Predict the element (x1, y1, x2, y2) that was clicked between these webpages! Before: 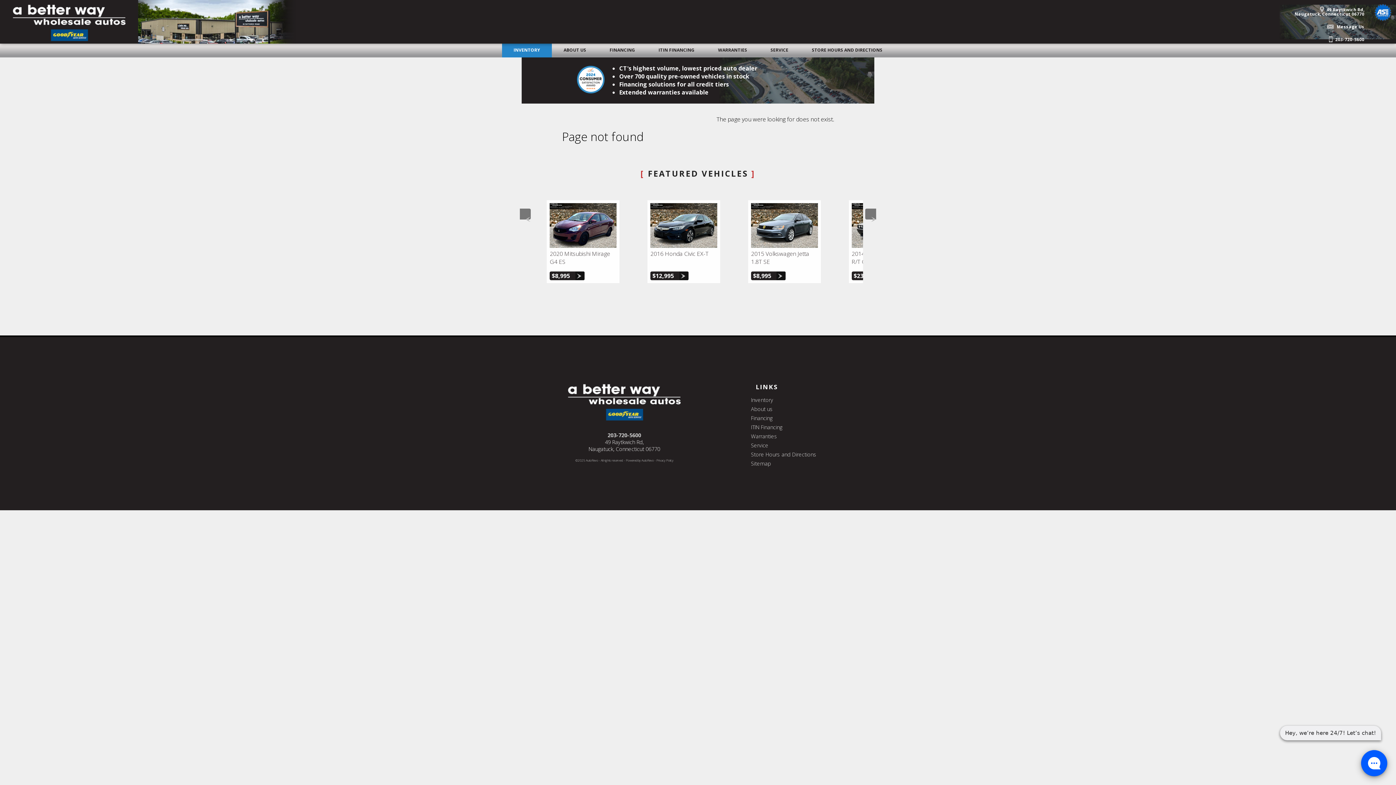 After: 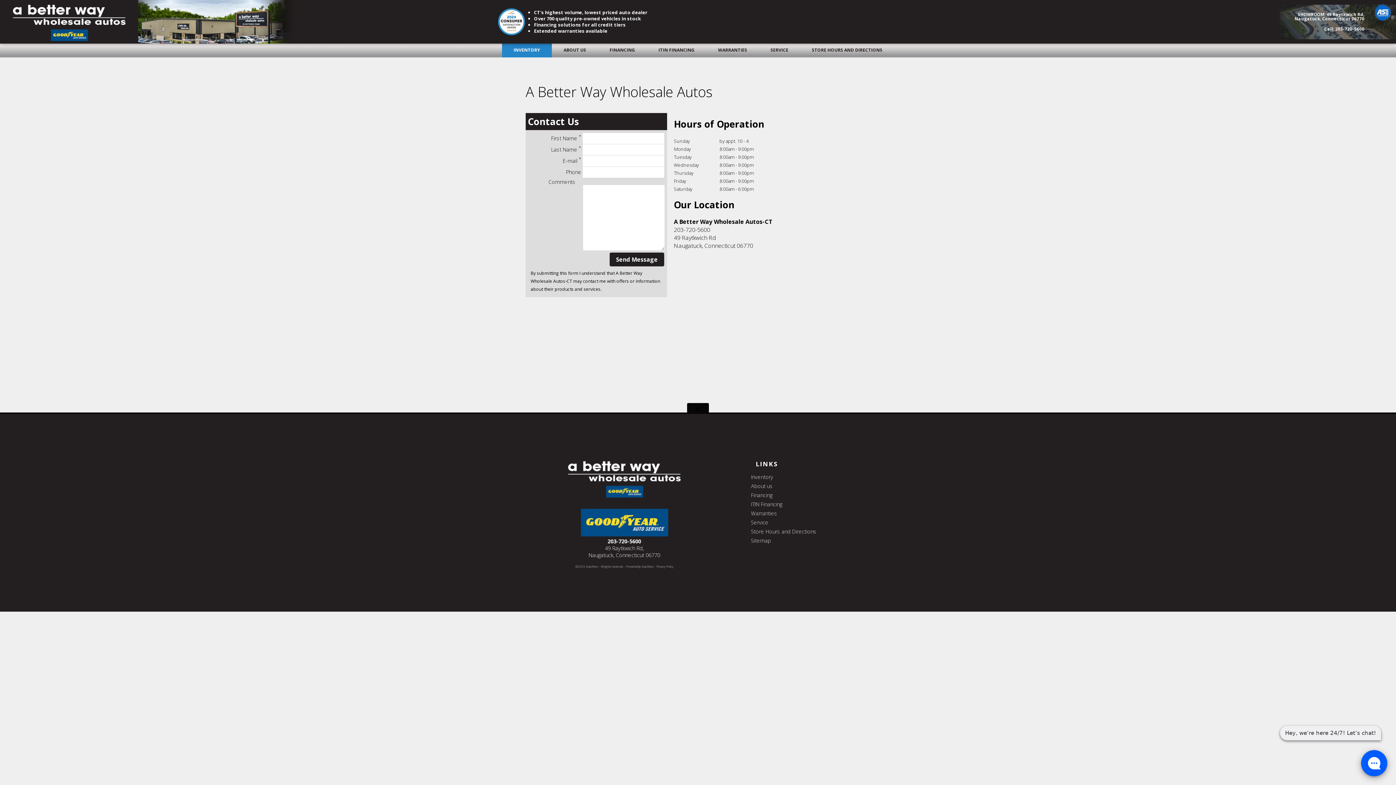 Action: label: View Location Map bbox: (1280, 0, 1366, 17)